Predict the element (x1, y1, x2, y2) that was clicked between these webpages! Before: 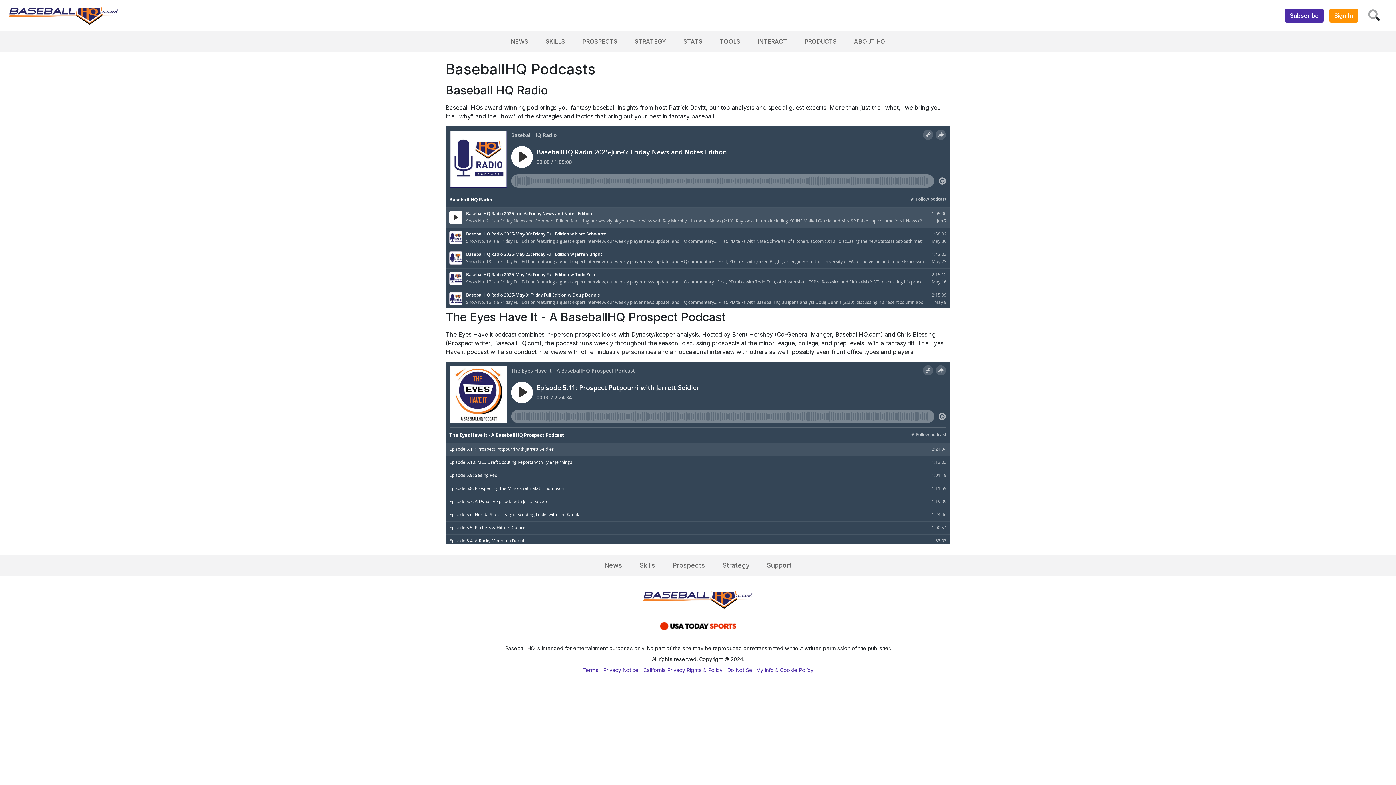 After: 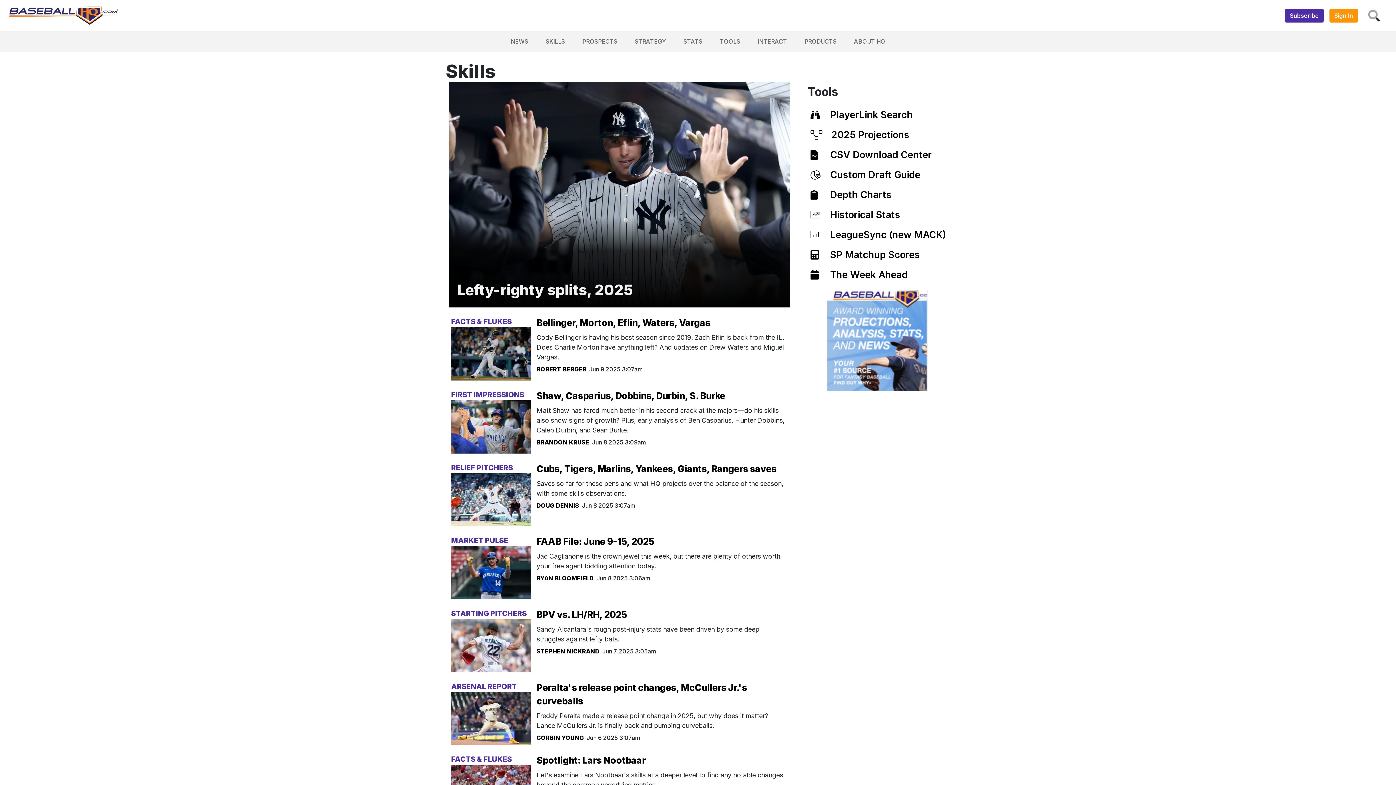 Action: label: Skills bbox: (639, 561, 655, 569)